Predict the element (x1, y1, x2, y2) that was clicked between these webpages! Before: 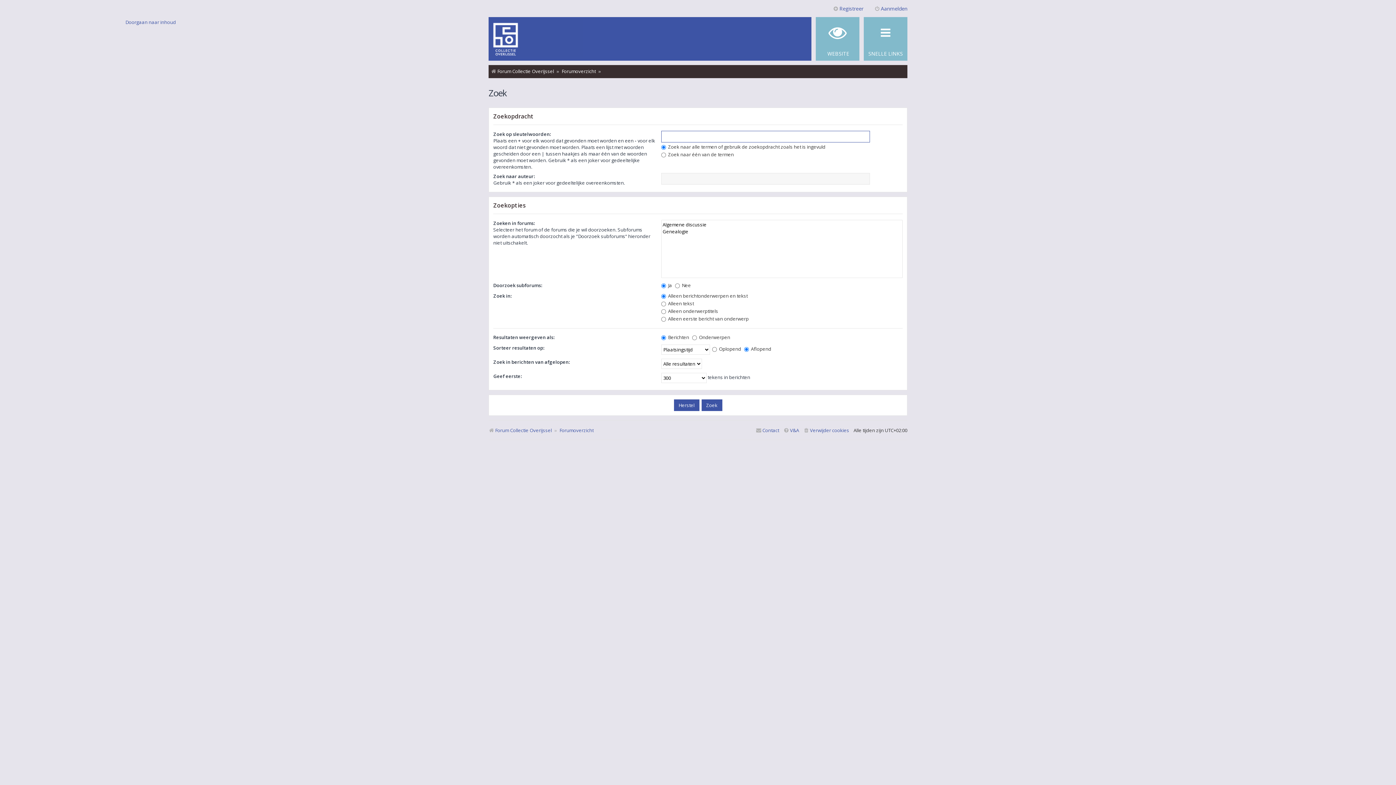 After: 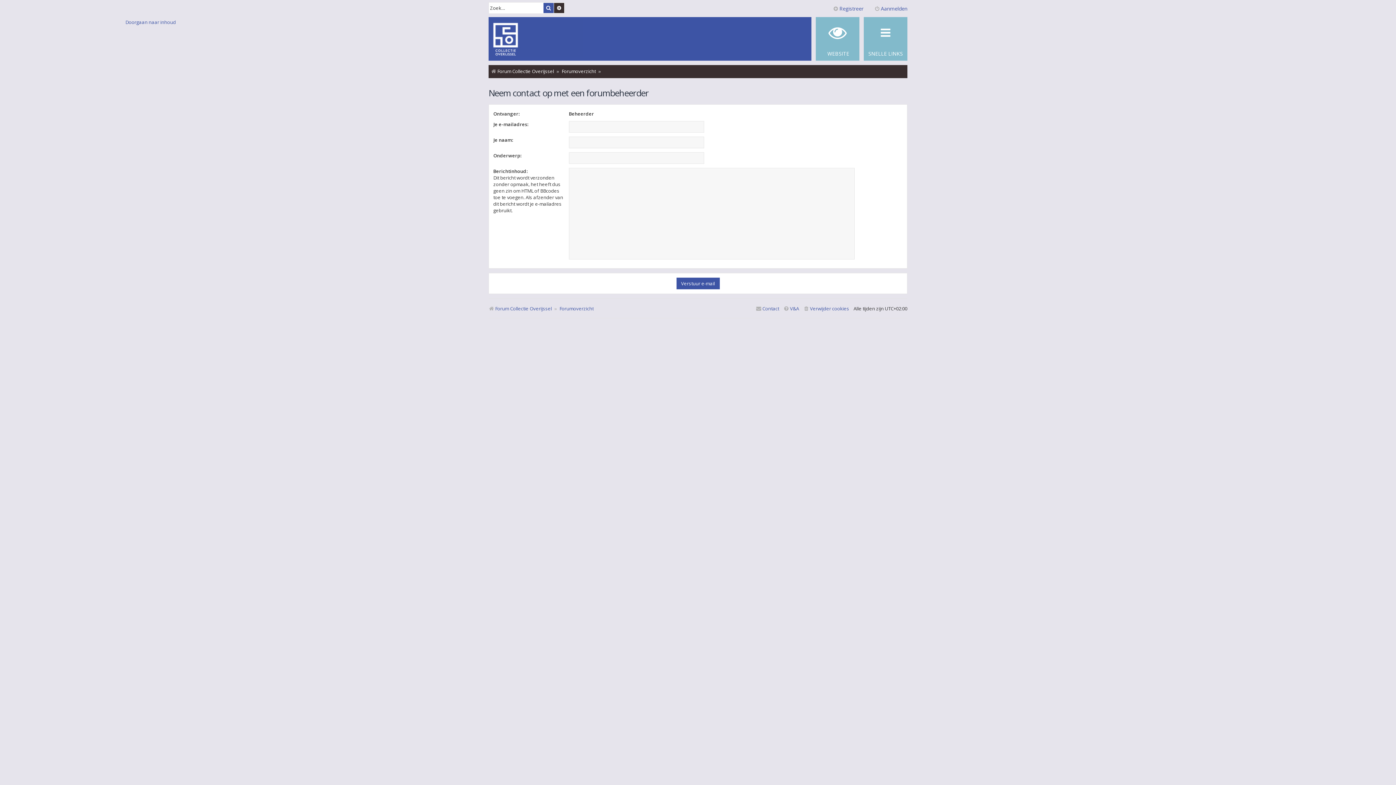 Action: label: Contact bbox: (756, 425, 779, 435)